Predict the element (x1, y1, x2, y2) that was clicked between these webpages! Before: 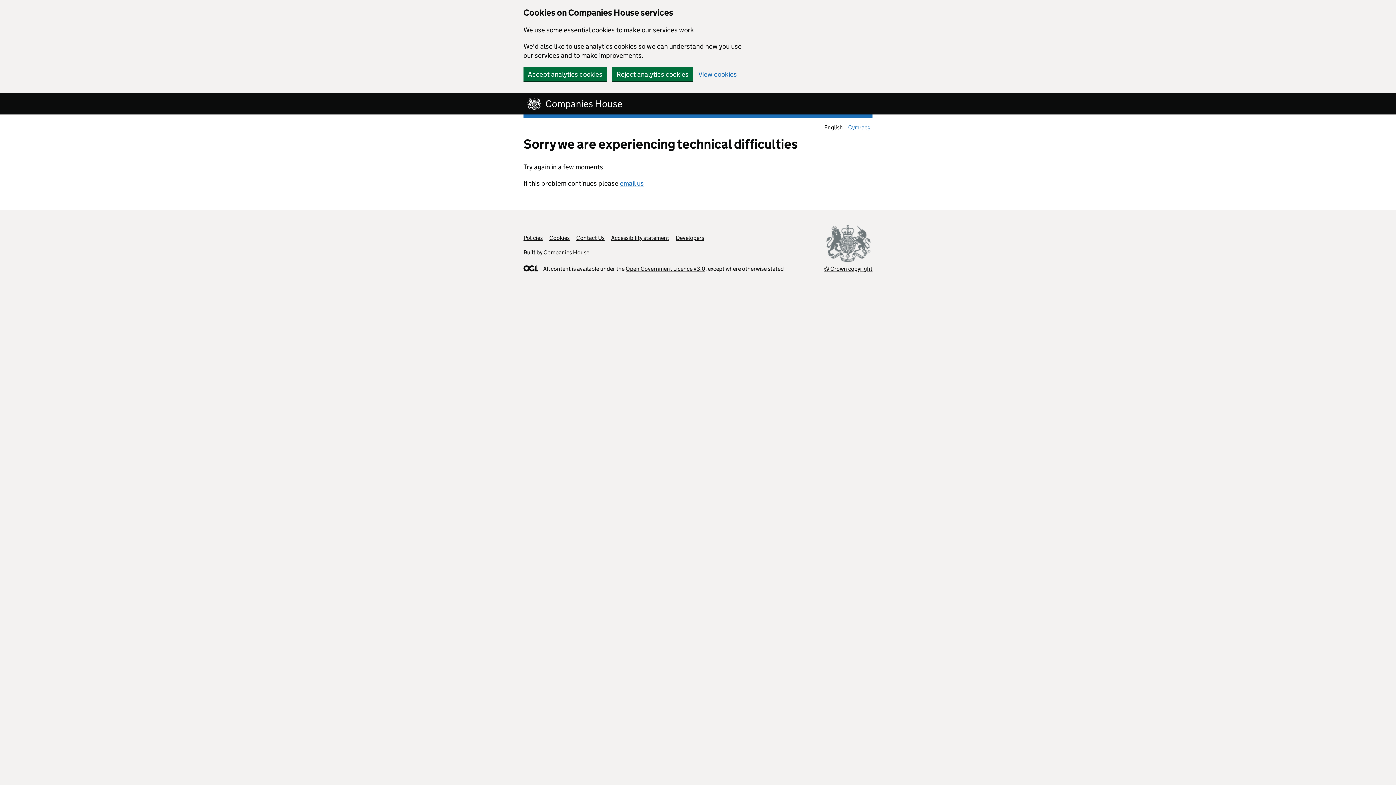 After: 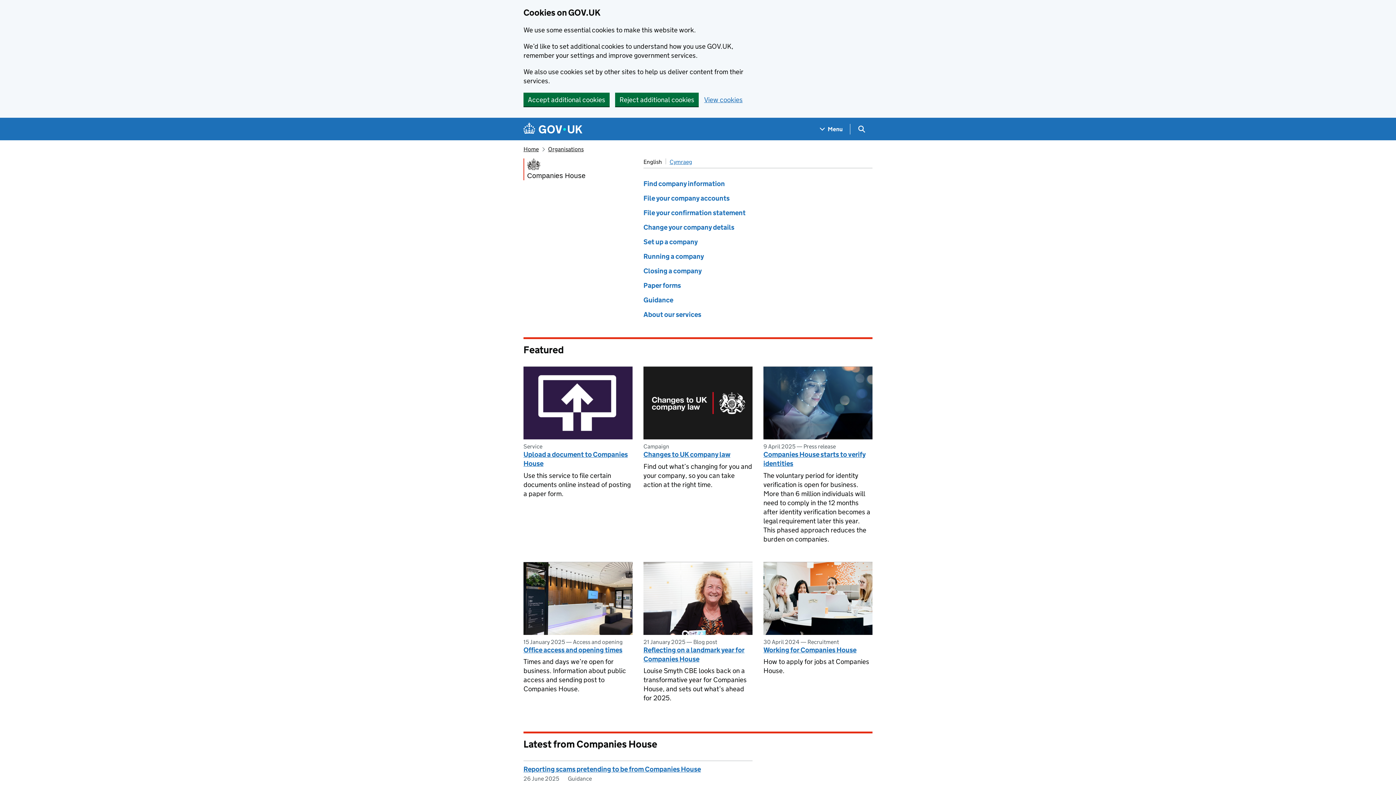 Action: label: Companies House bbox: (543, 249, 589, 256)